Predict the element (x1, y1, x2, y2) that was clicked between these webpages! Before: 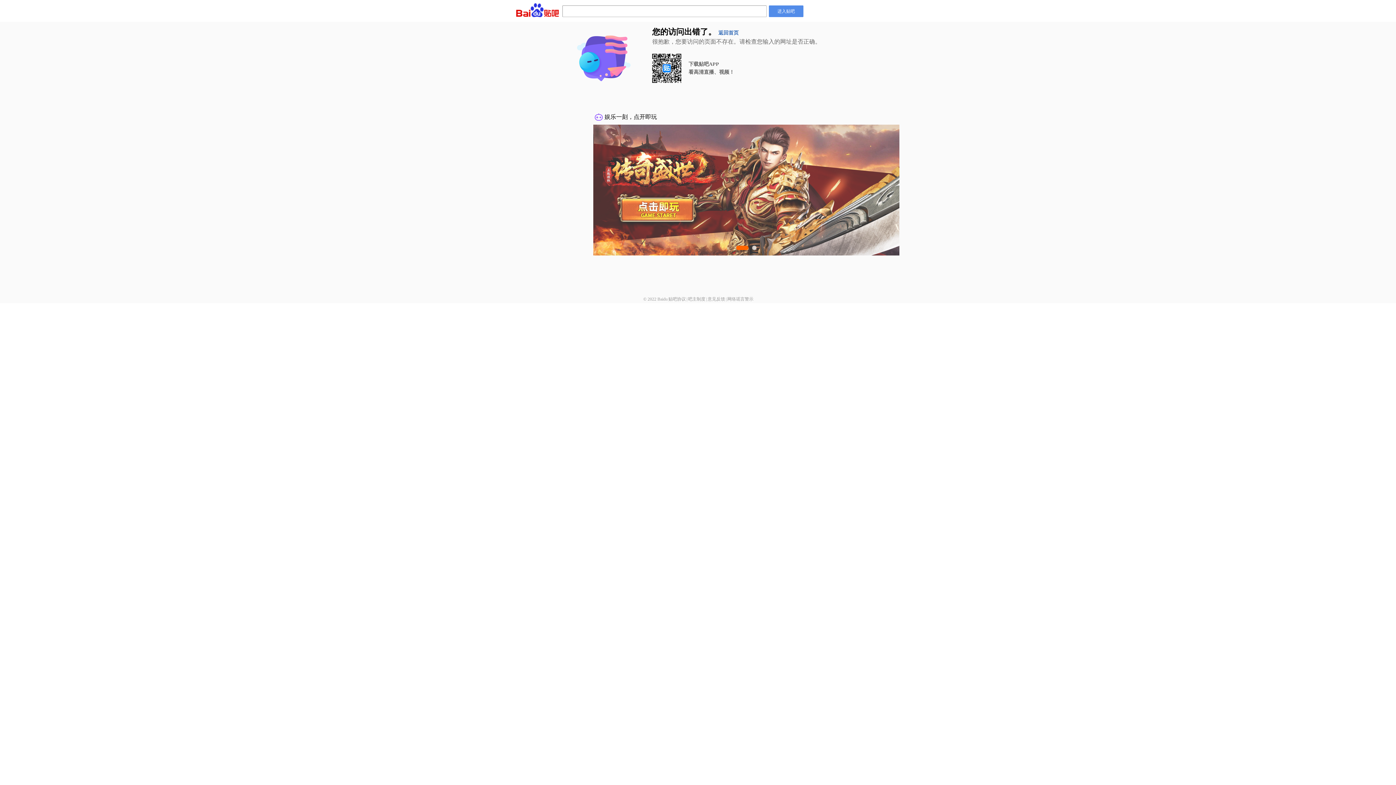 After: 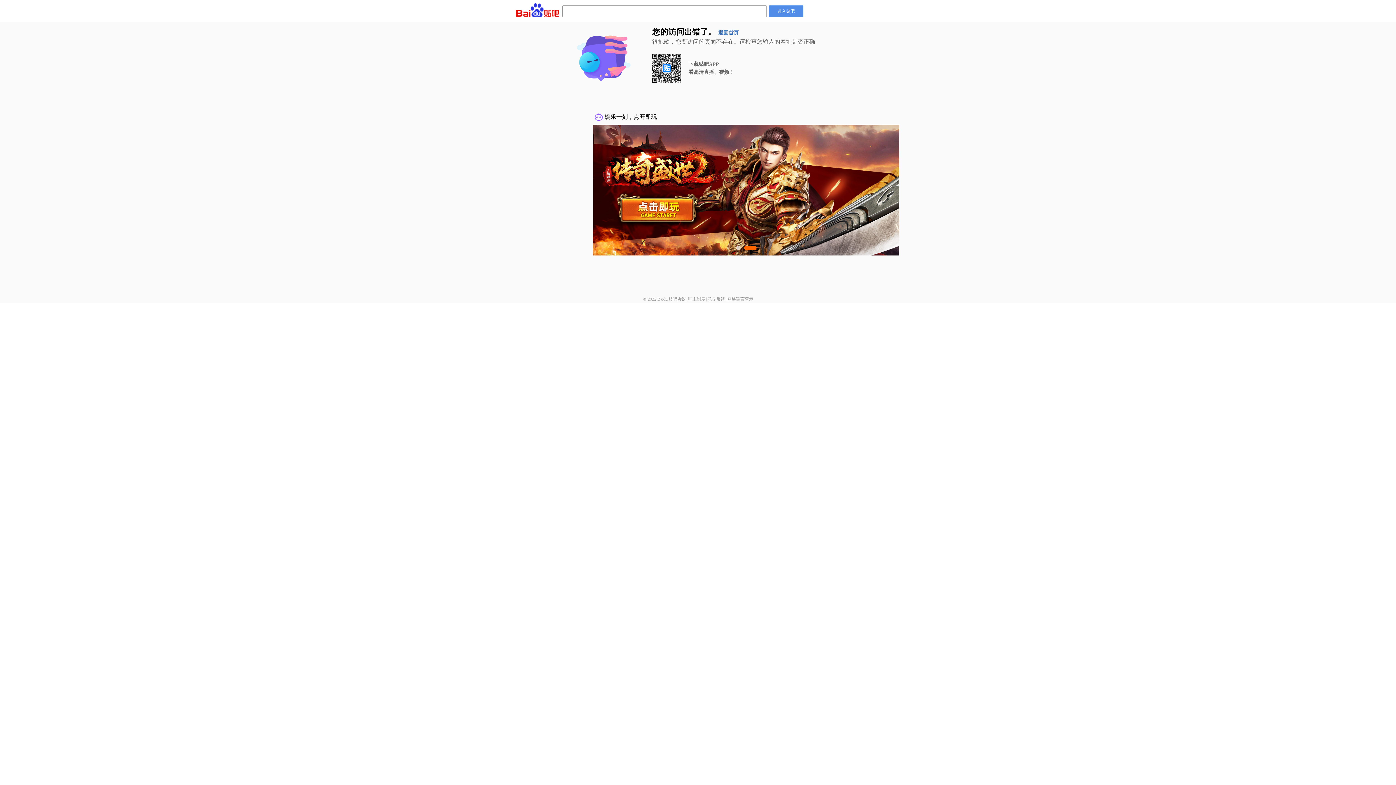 Action: bbox: (707, 296, 725, 301) label: 意见反馈